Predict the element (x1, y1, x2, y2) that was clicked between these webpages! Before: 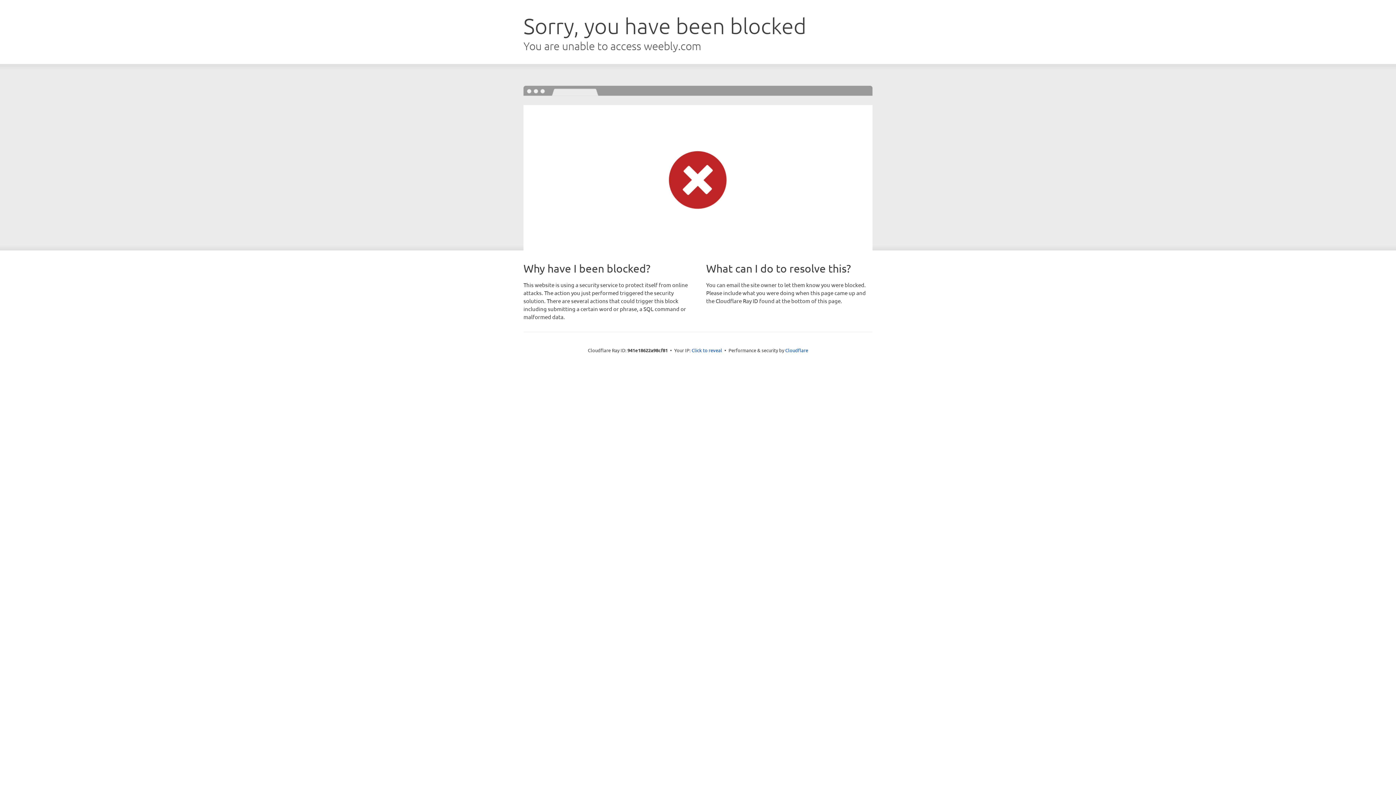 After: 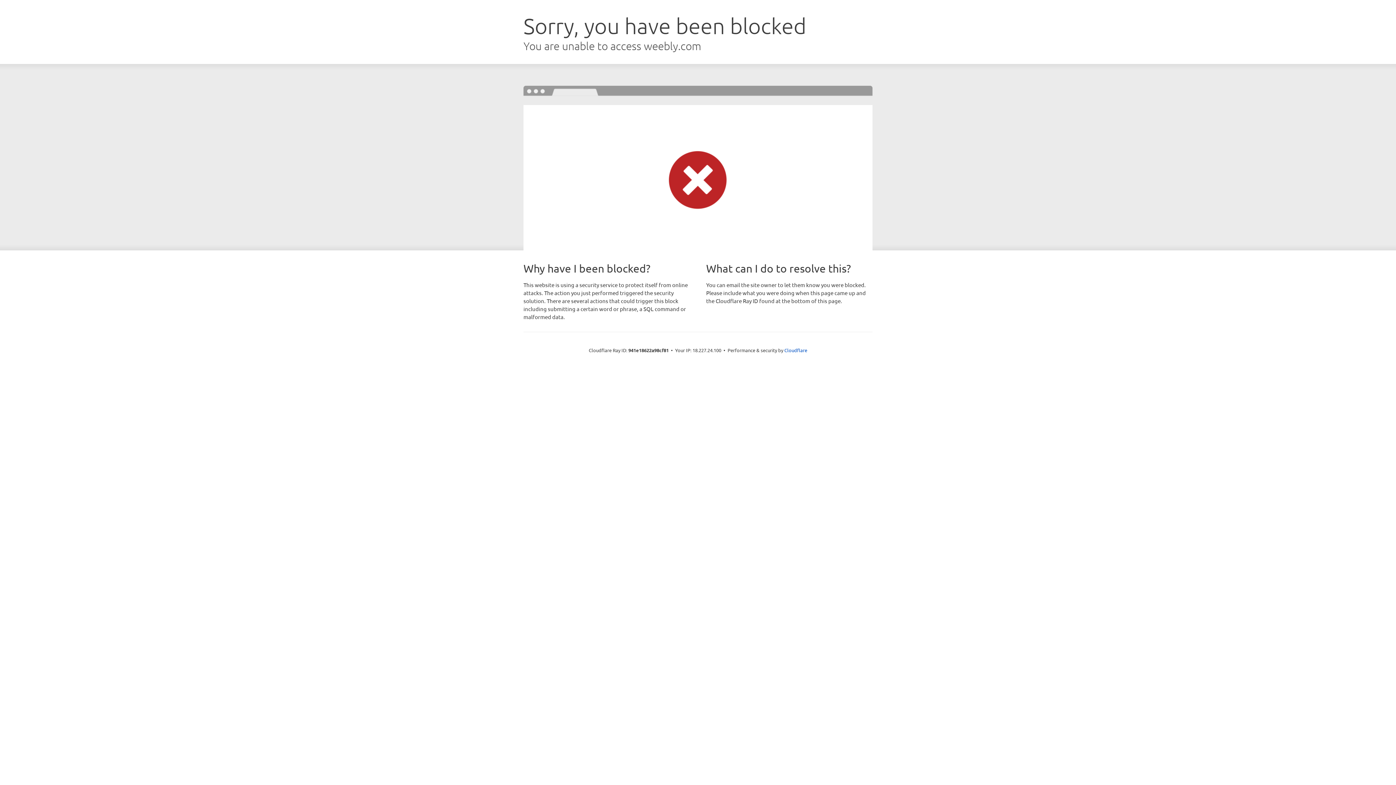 Action: bbox: (691, 346, 722, 353) label: Click to reveal